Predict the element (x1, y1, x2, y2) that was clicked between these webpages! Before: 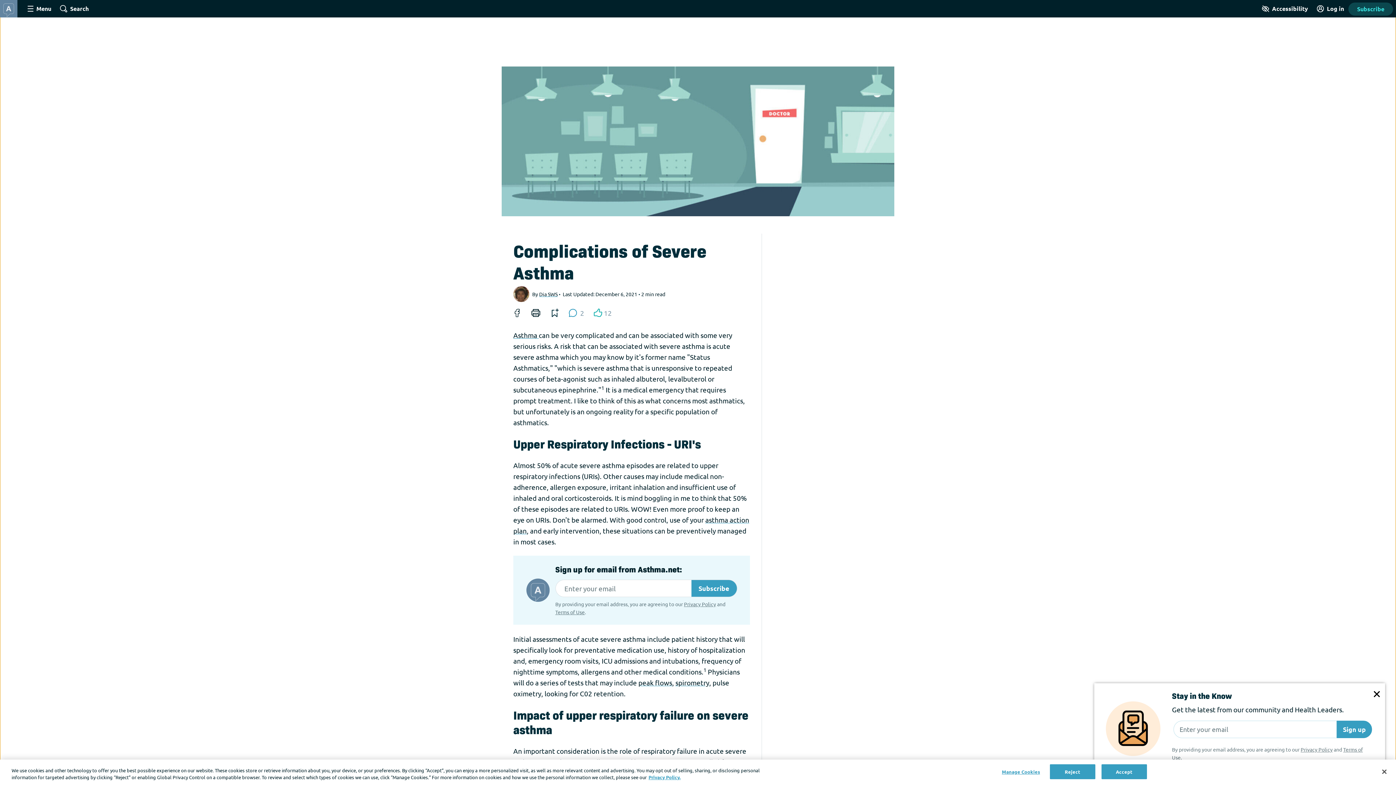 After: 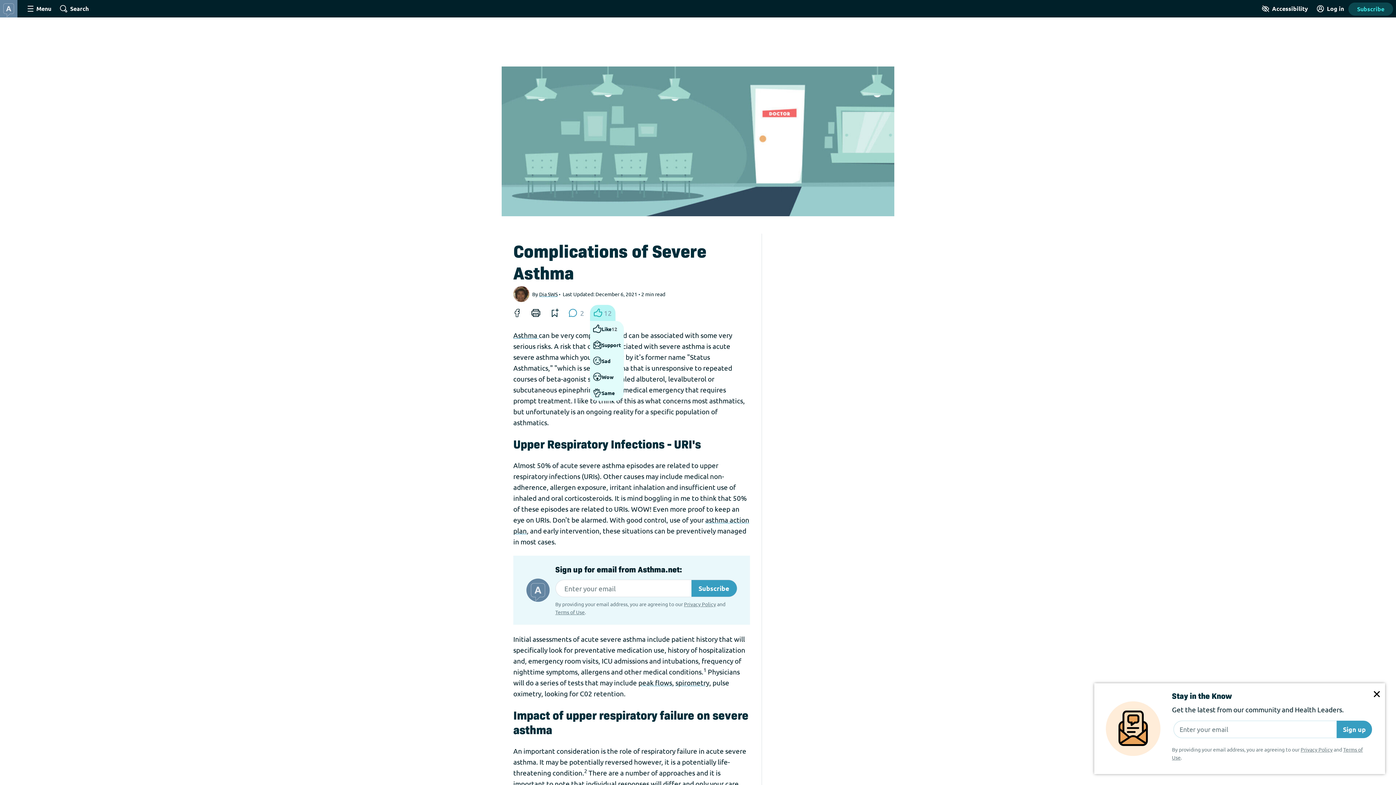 Action: bbox: (590, 305, 615, 321) label: 12
reactions